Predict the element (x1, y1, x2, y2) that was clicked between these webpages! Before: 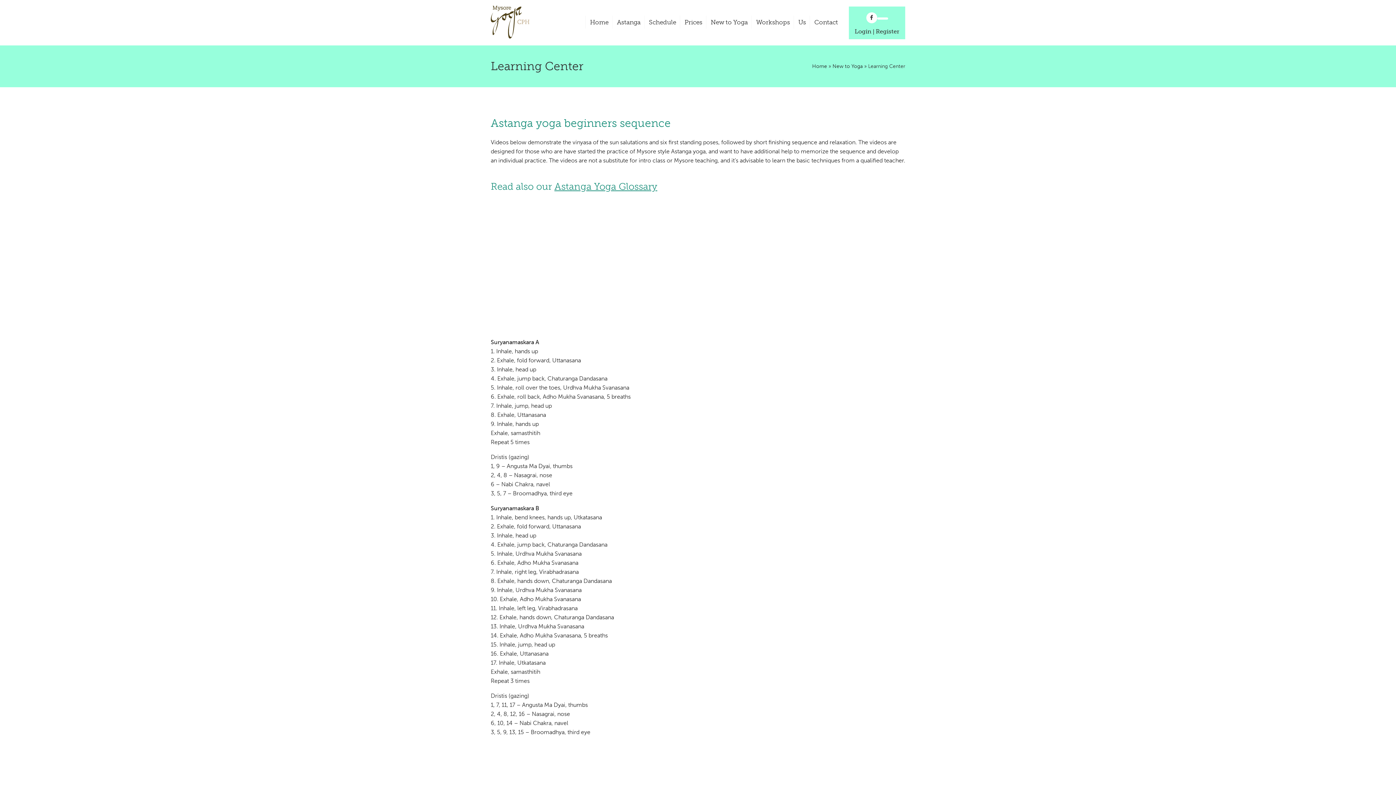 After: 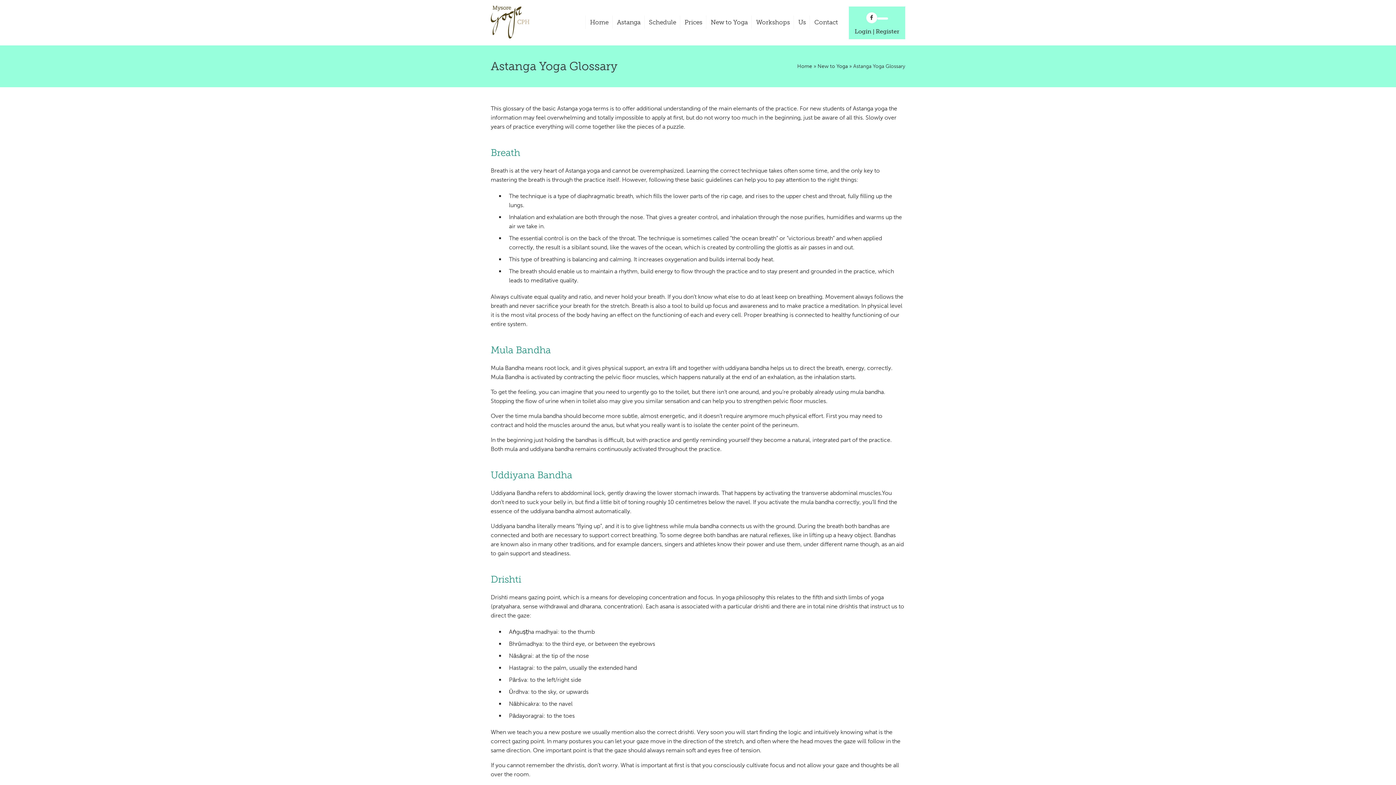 Action: bbox: (554, 181, 657, 192) label: Astanga Yoga Glossary